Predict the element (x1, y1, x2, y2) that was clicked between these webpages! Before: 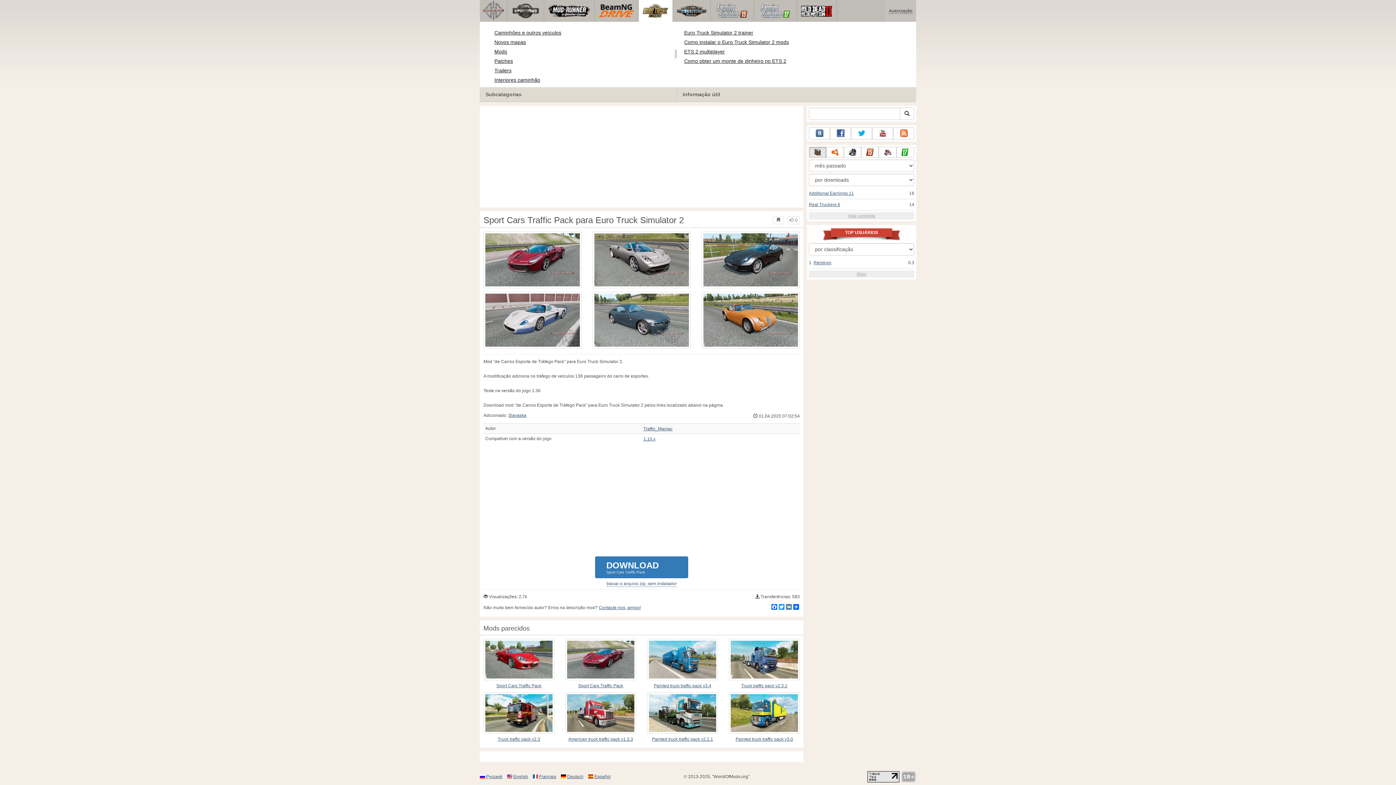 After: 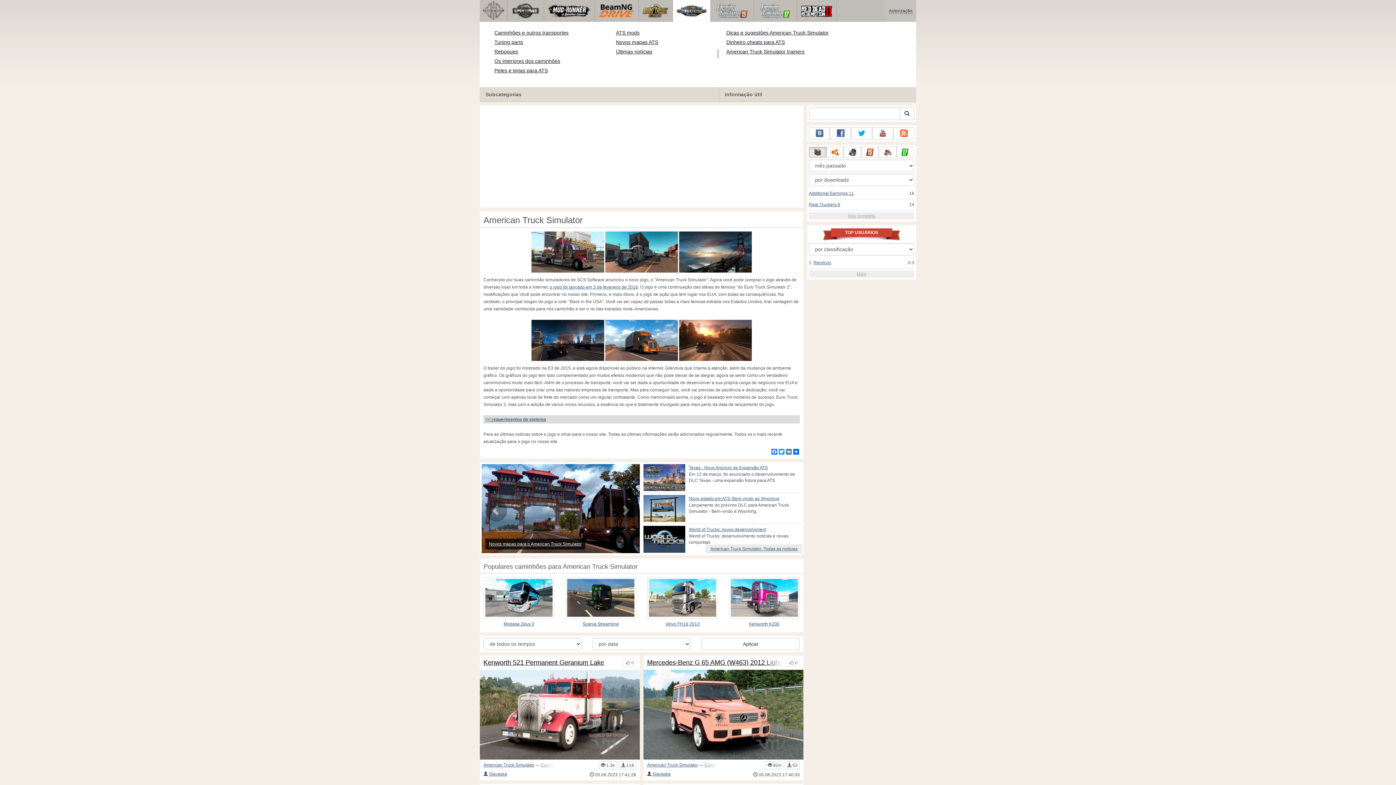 Action: bbox: (673, 0, 710, 21)